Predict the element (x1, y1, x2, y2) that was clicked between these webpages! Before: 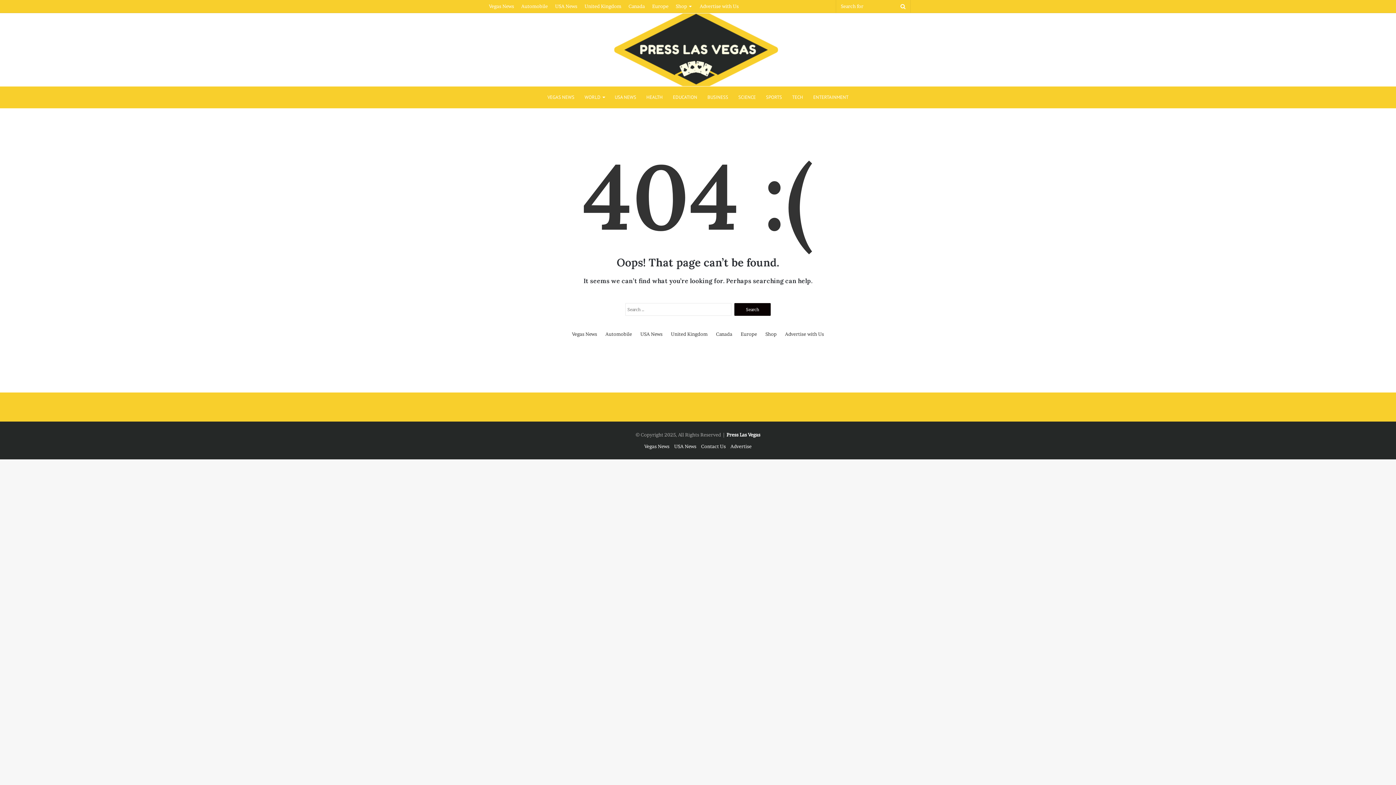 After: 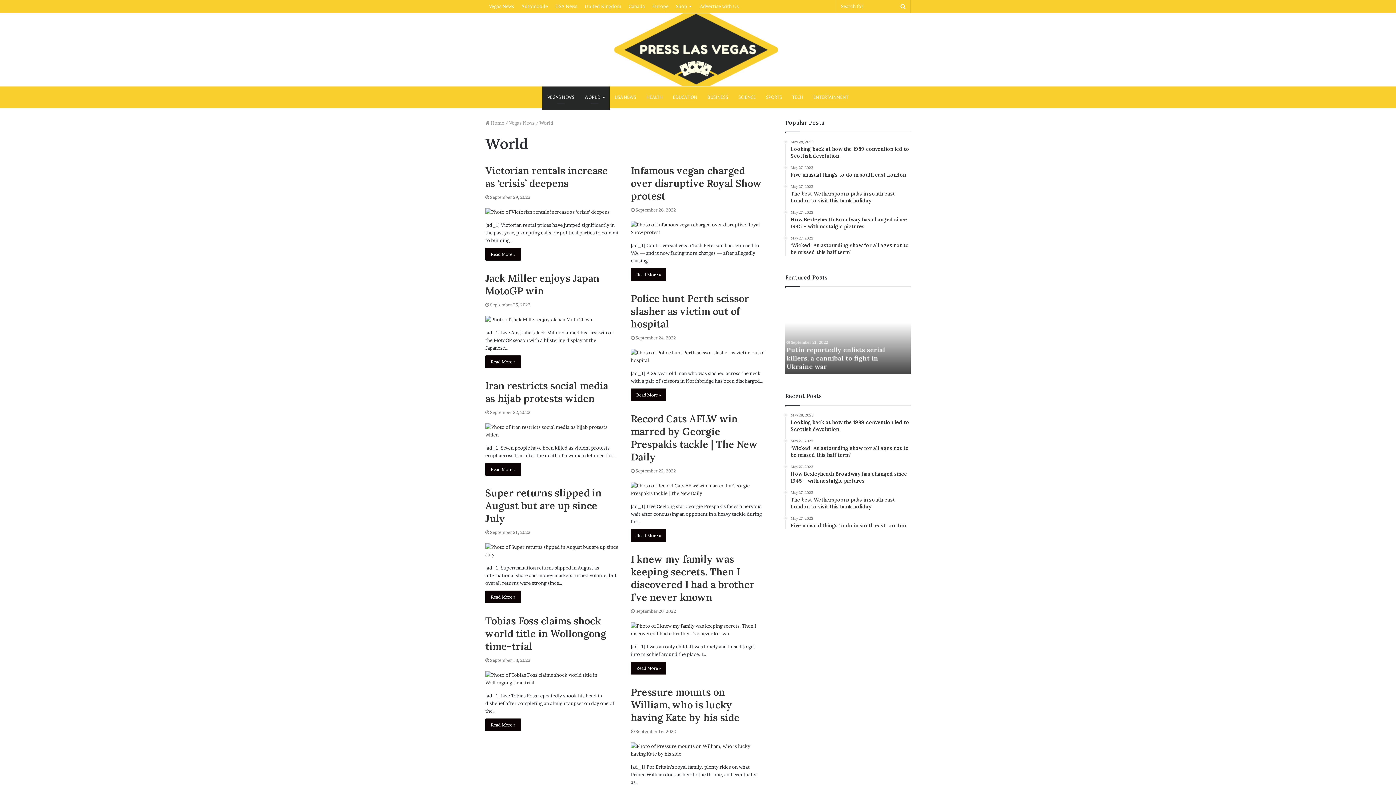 Action: label: WORLD bbox: (579, 86, 609, 108)